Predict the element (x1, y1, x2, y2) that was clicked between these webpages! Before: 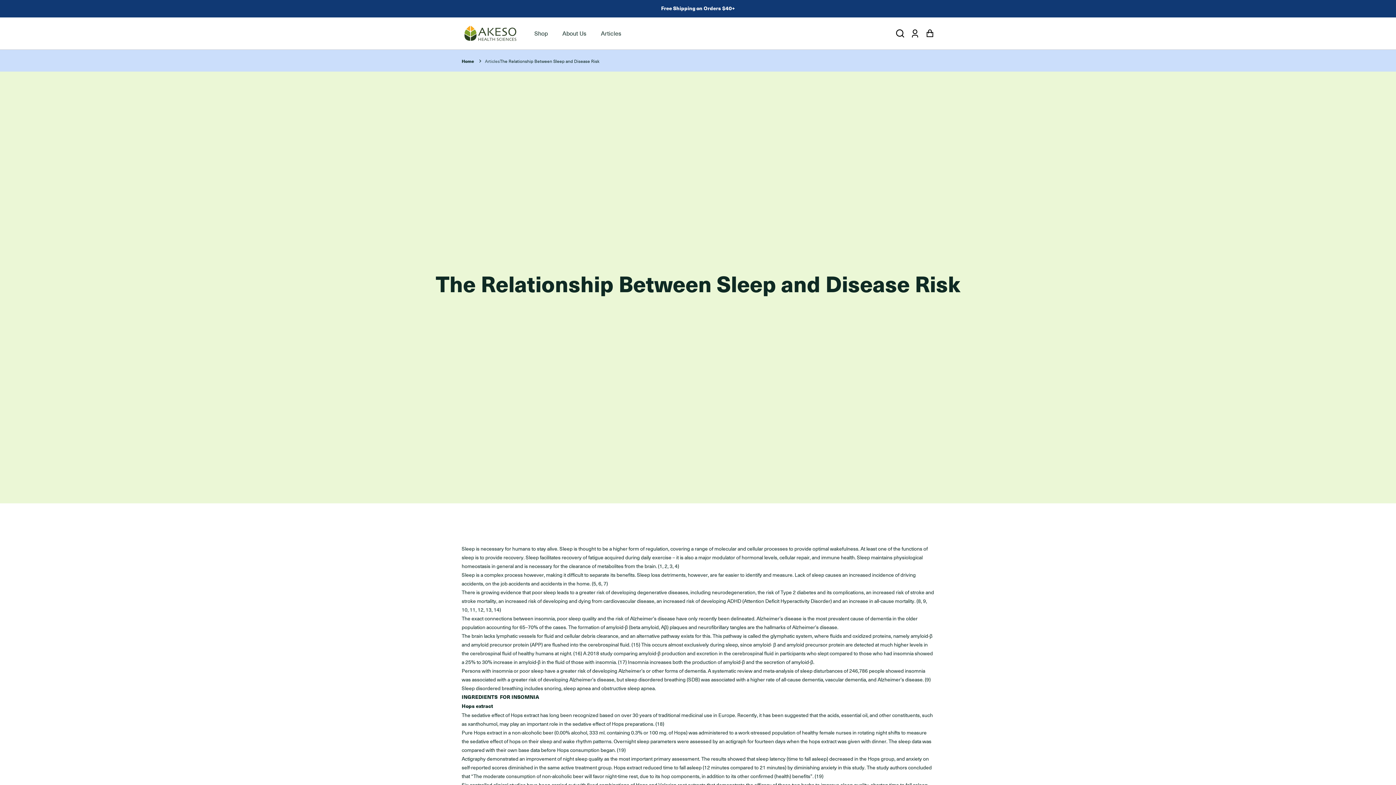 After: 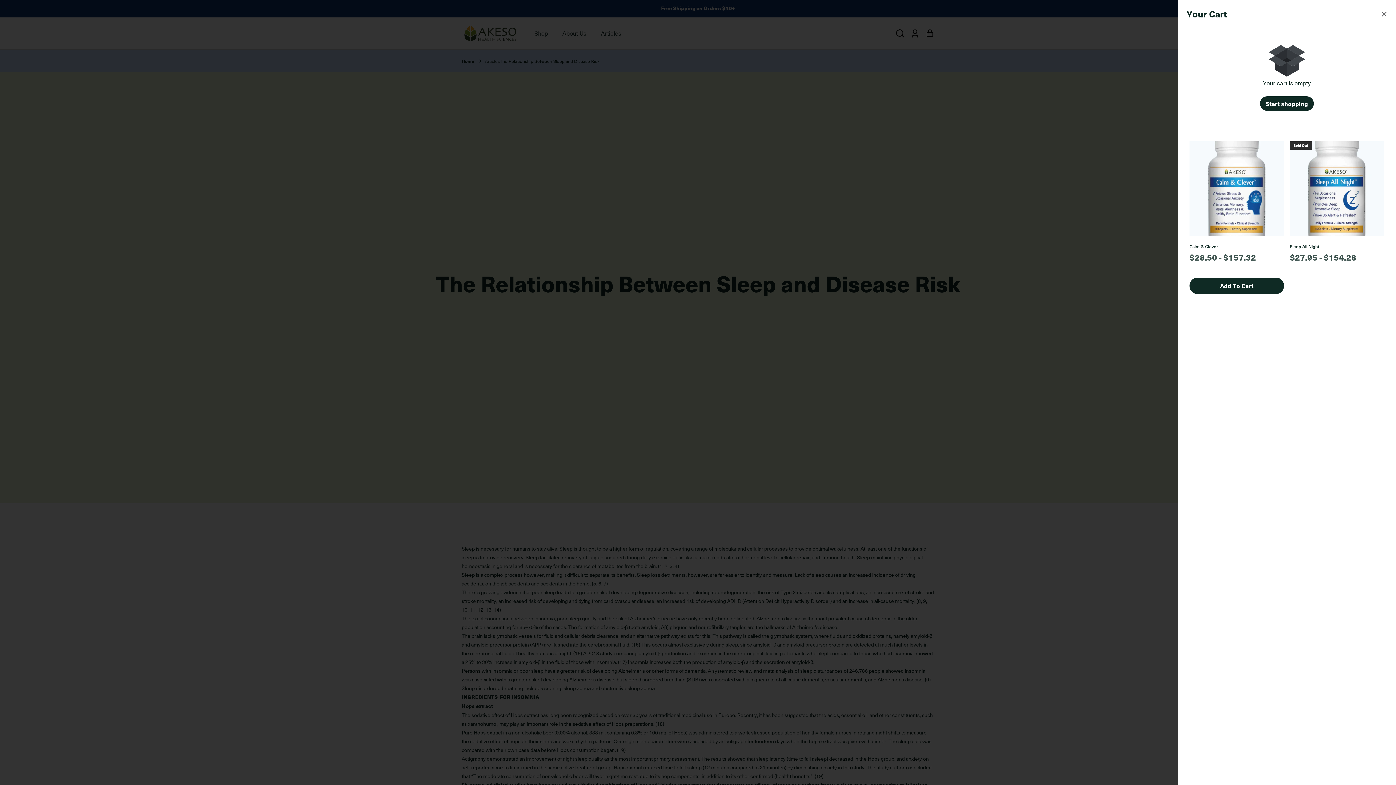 Action: bbox: (925, 28, 934, 38) label: Cart